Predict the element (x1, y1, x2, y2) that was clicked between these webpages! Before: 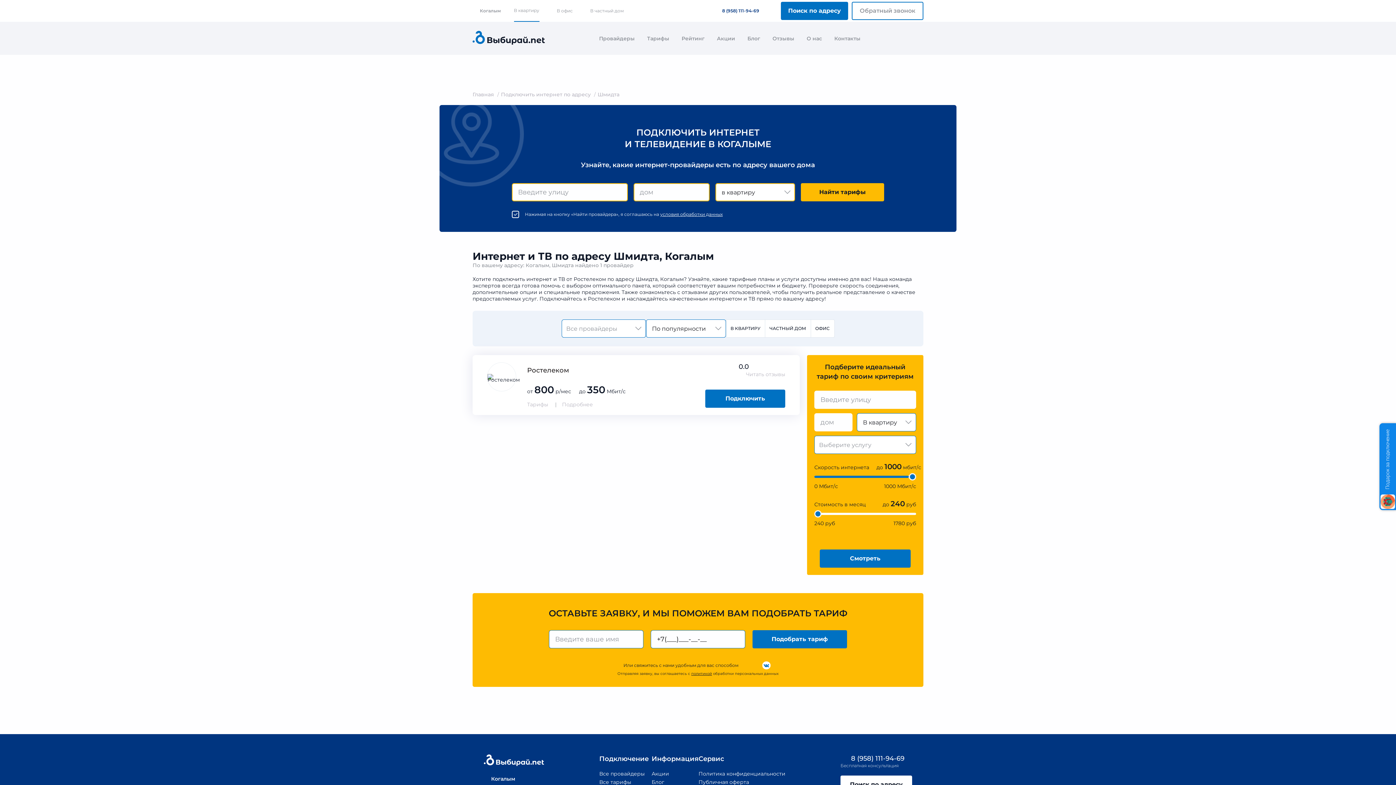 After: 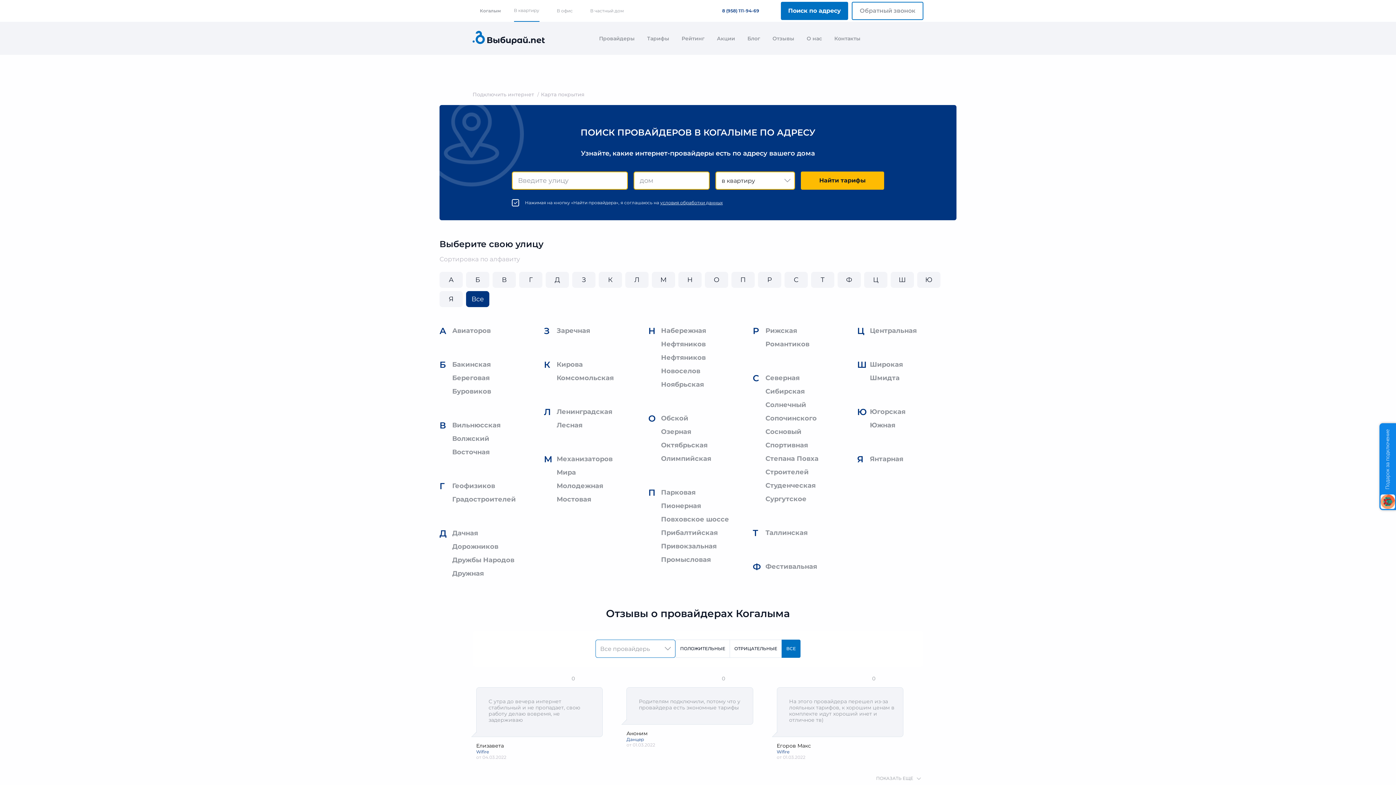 Action: label: Поиск по адресу bbox: (840, 776, 912, 794)